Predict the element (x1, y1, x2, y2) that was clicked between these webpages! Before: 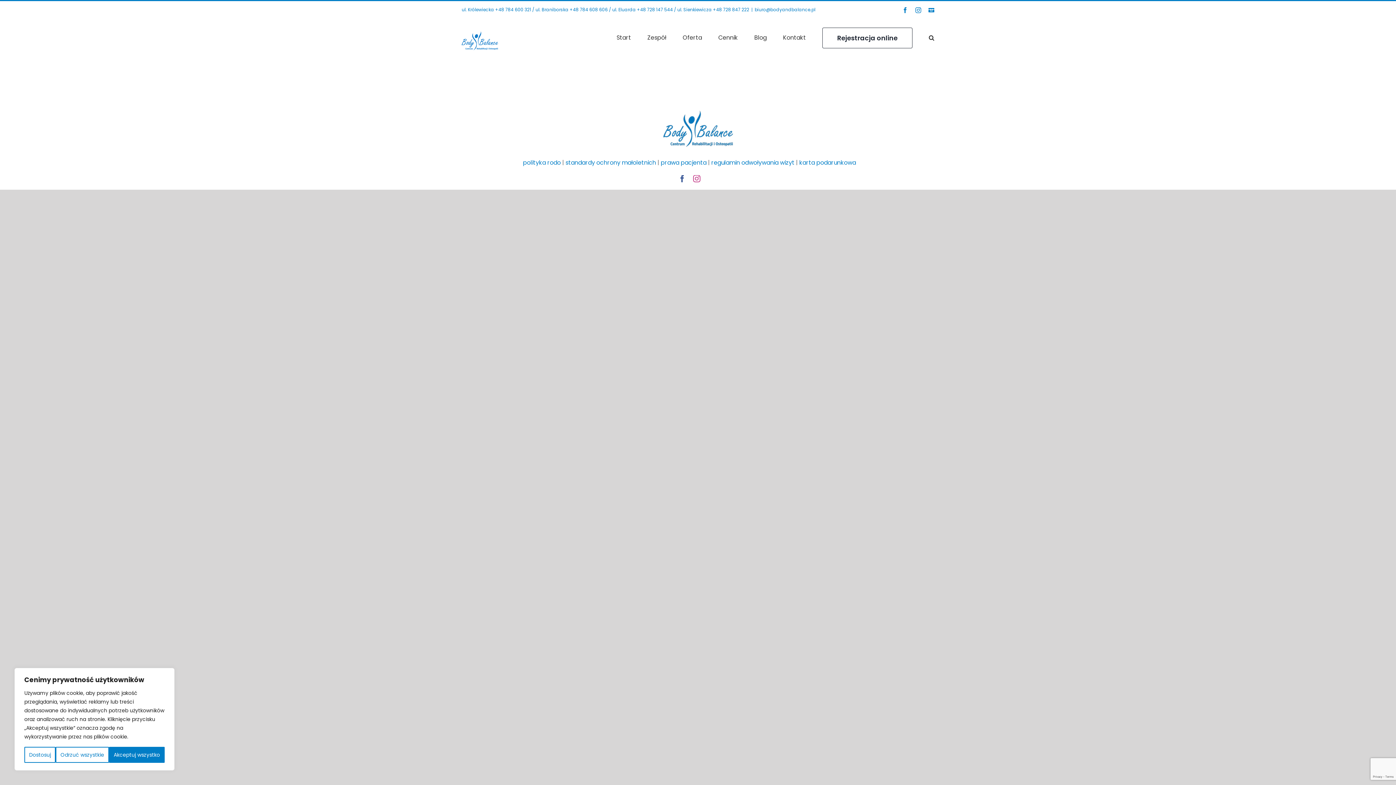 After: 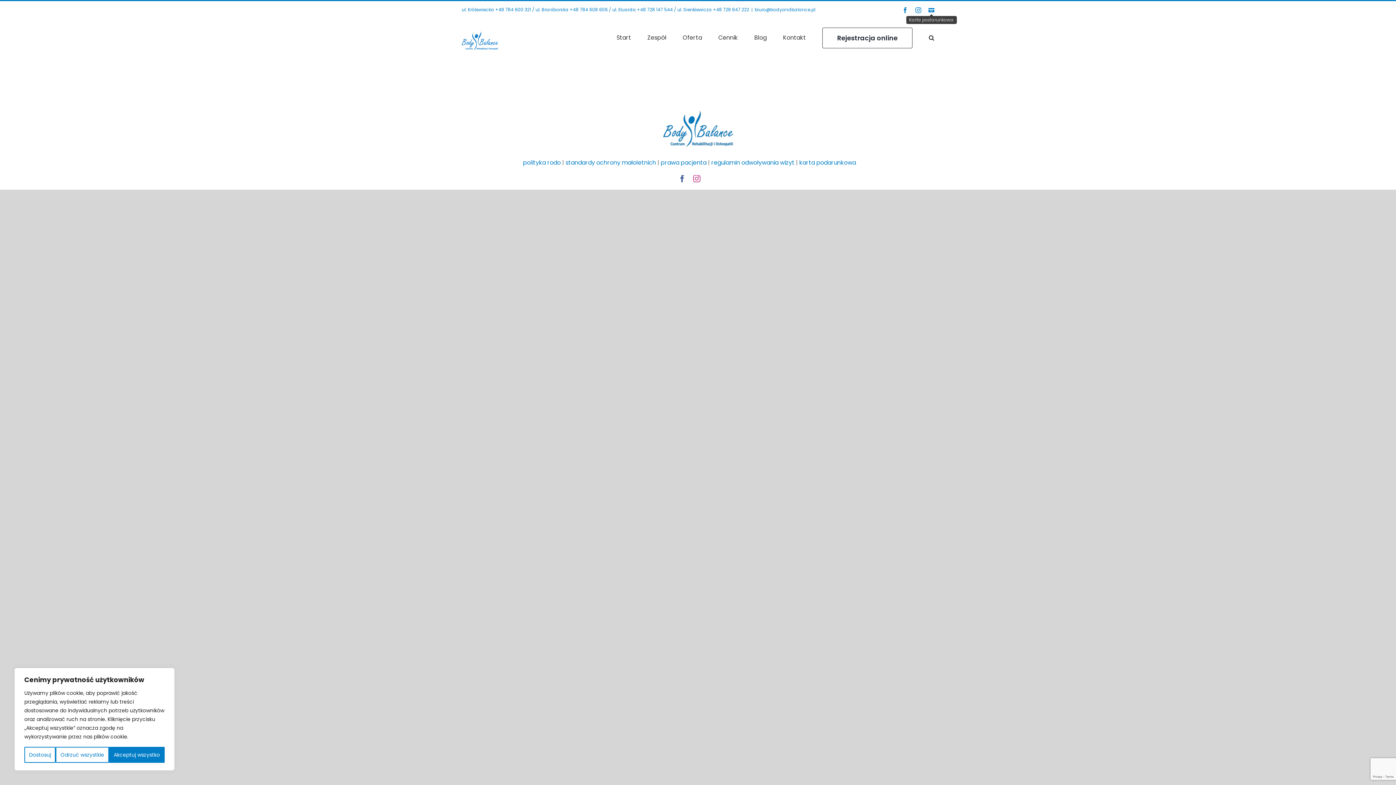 Action: label: Karta podarunkowa bbox: (928, 7, 934, 12)